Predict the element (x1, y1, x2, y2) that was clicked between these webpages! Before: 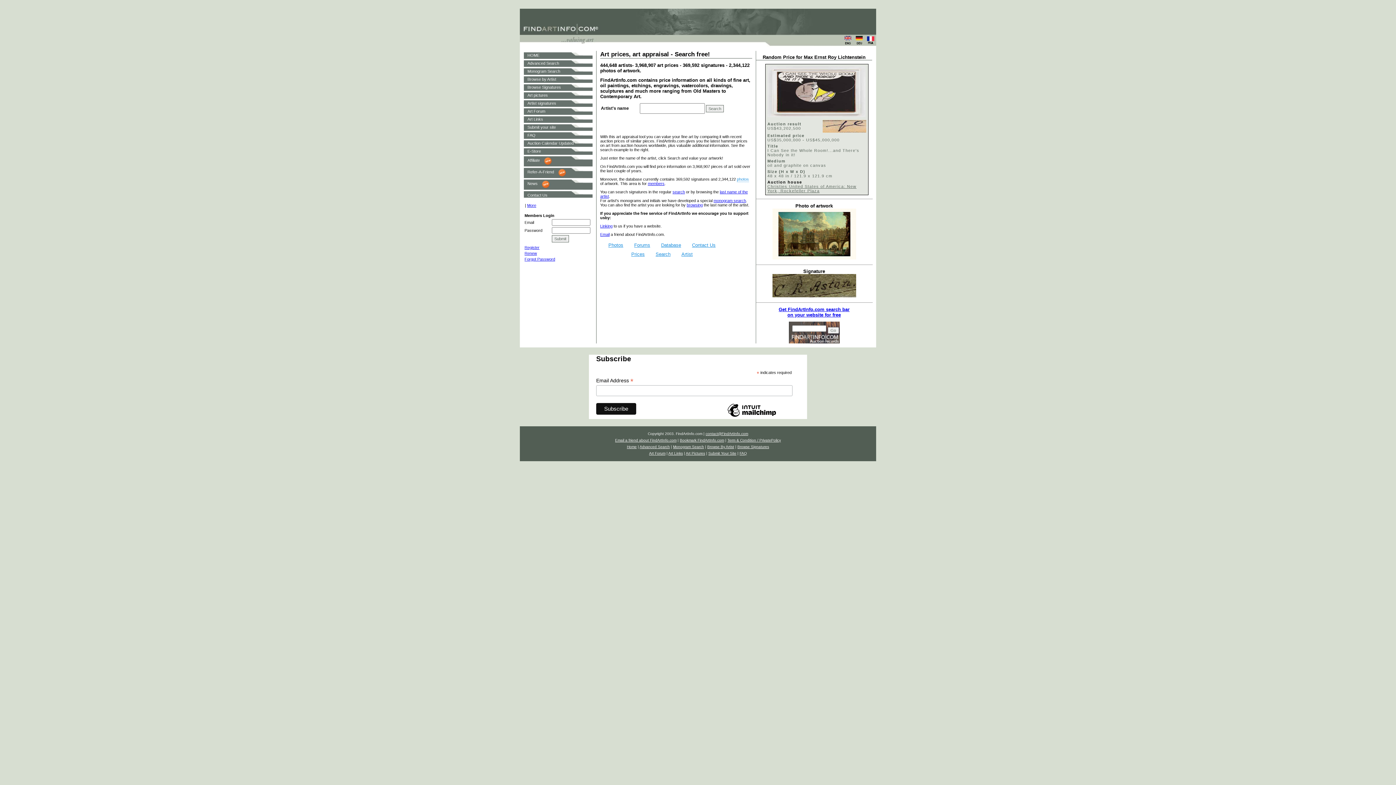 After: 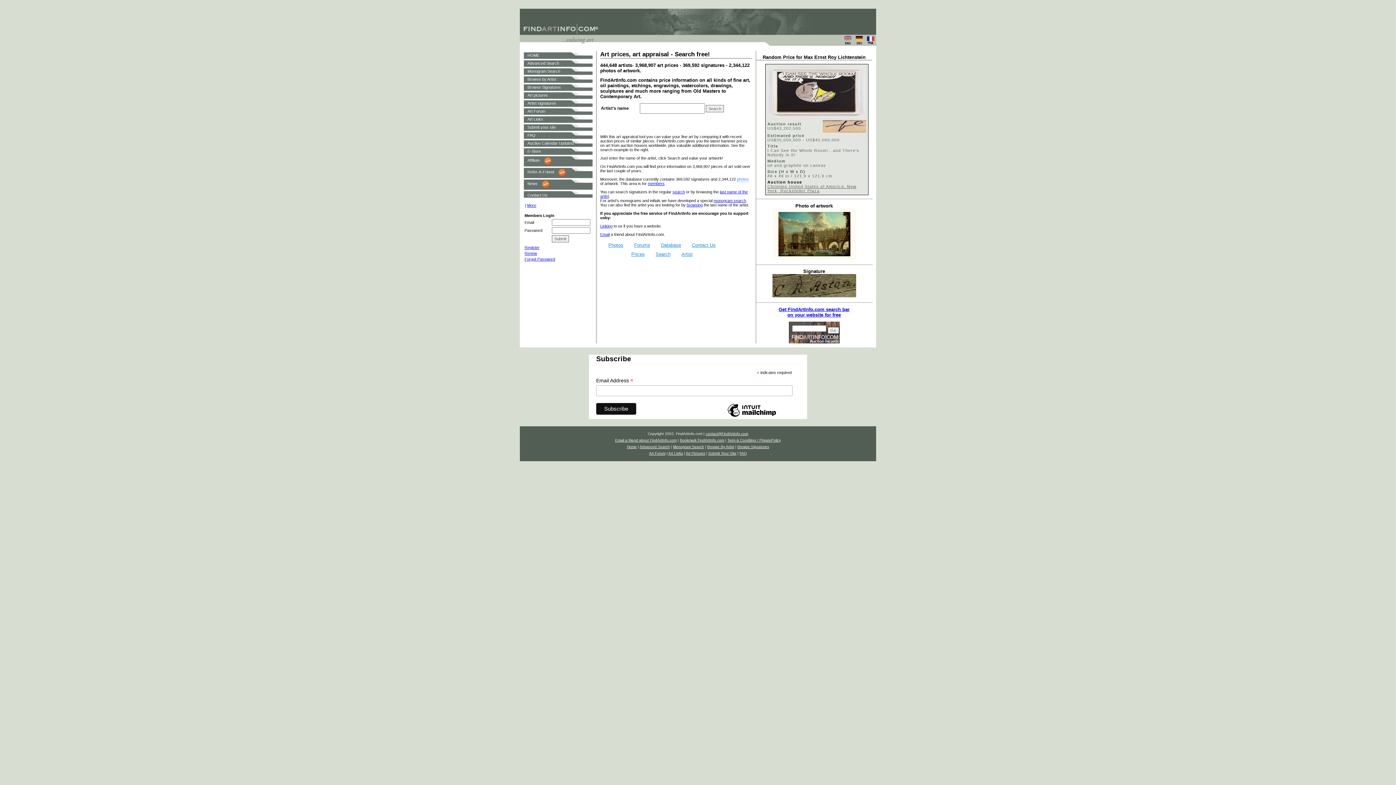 Action: bbox: (527, 149, 541, 153) label: E-Store